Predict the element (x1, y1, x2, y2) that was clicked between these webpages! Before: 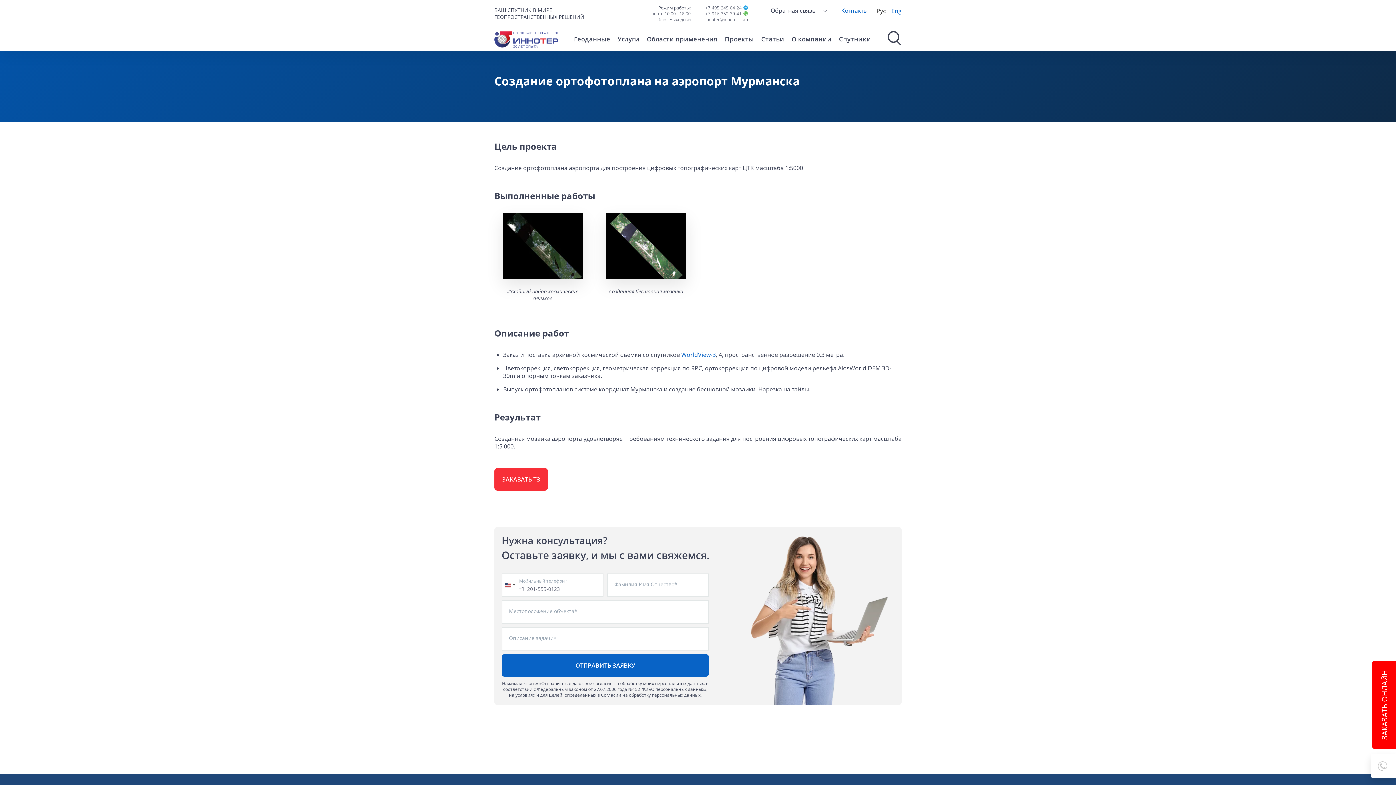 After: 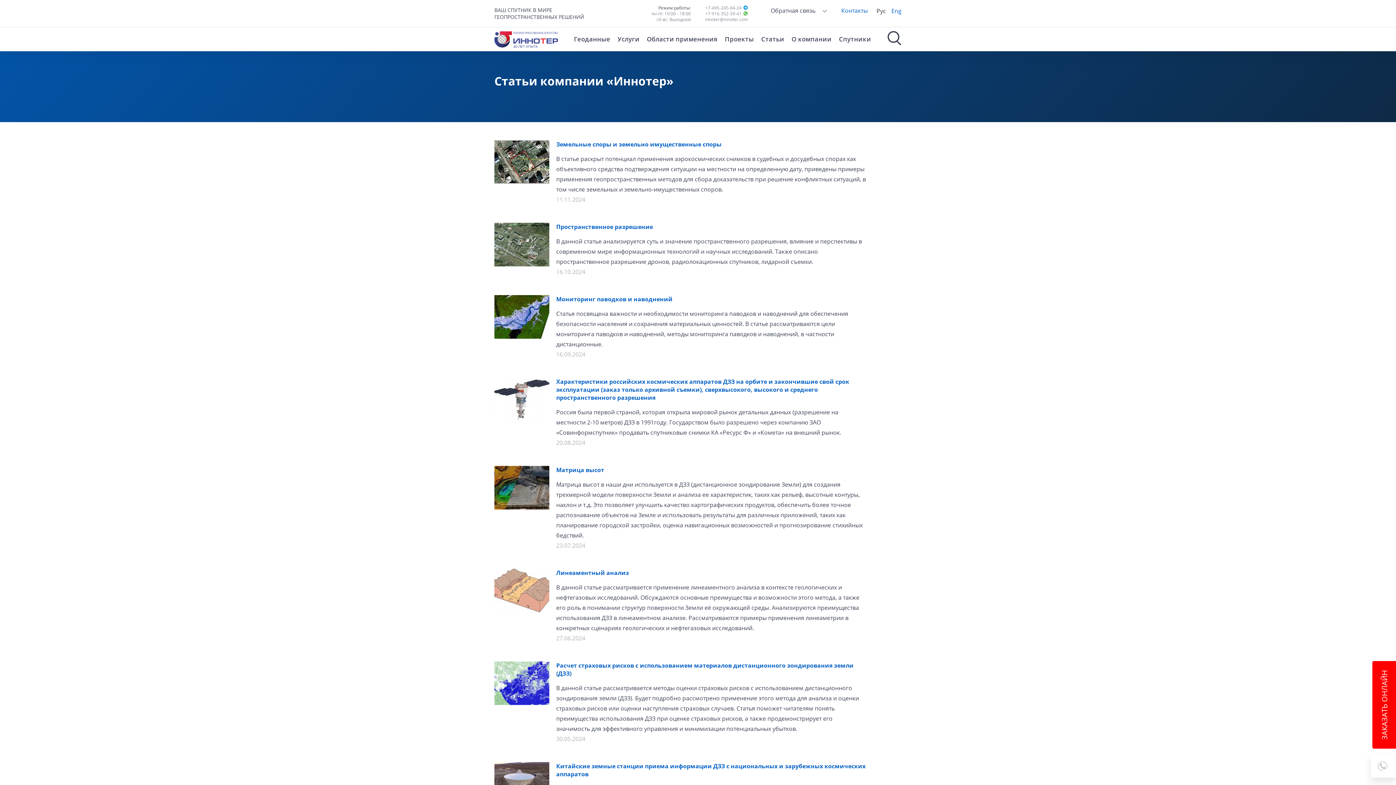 Action: bbox: (757, 27, 788, 51) label: Статьи